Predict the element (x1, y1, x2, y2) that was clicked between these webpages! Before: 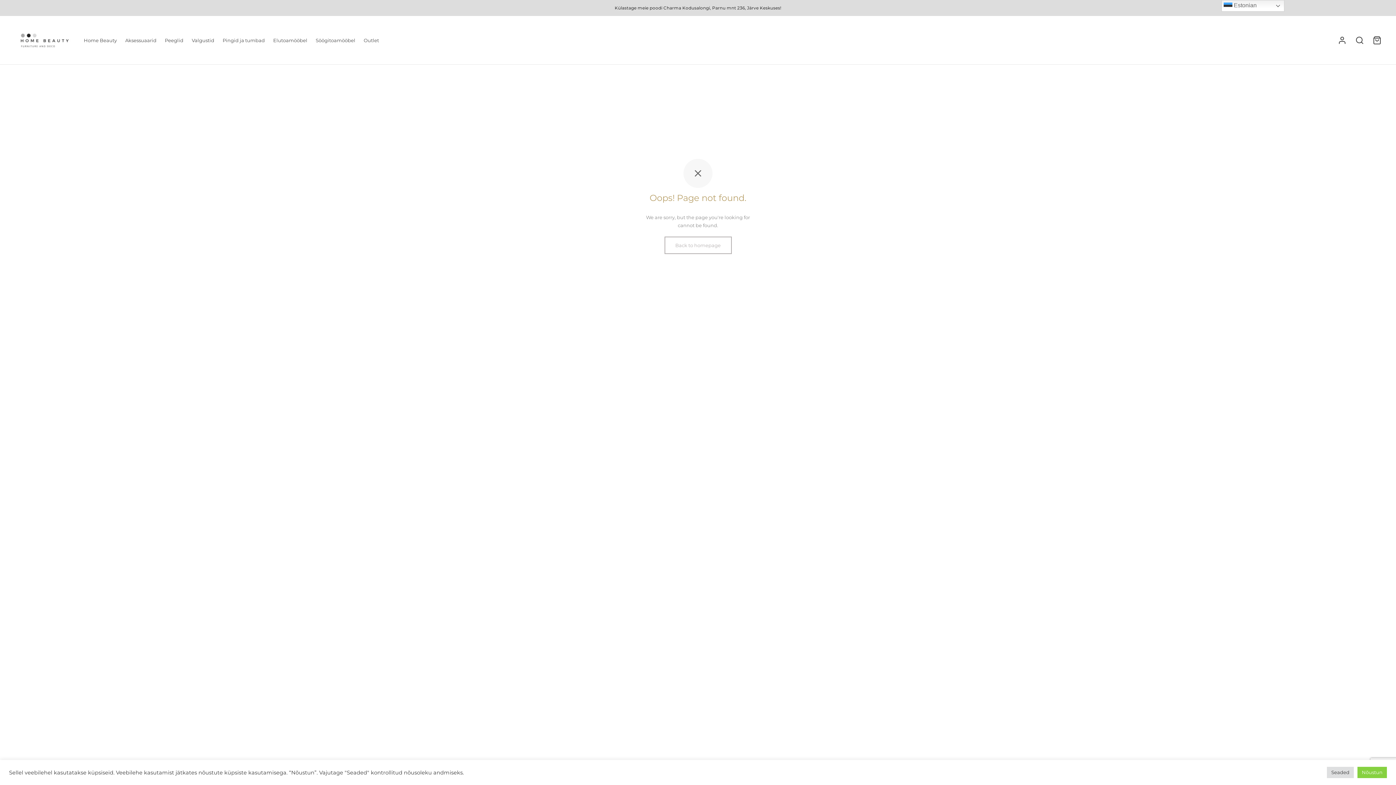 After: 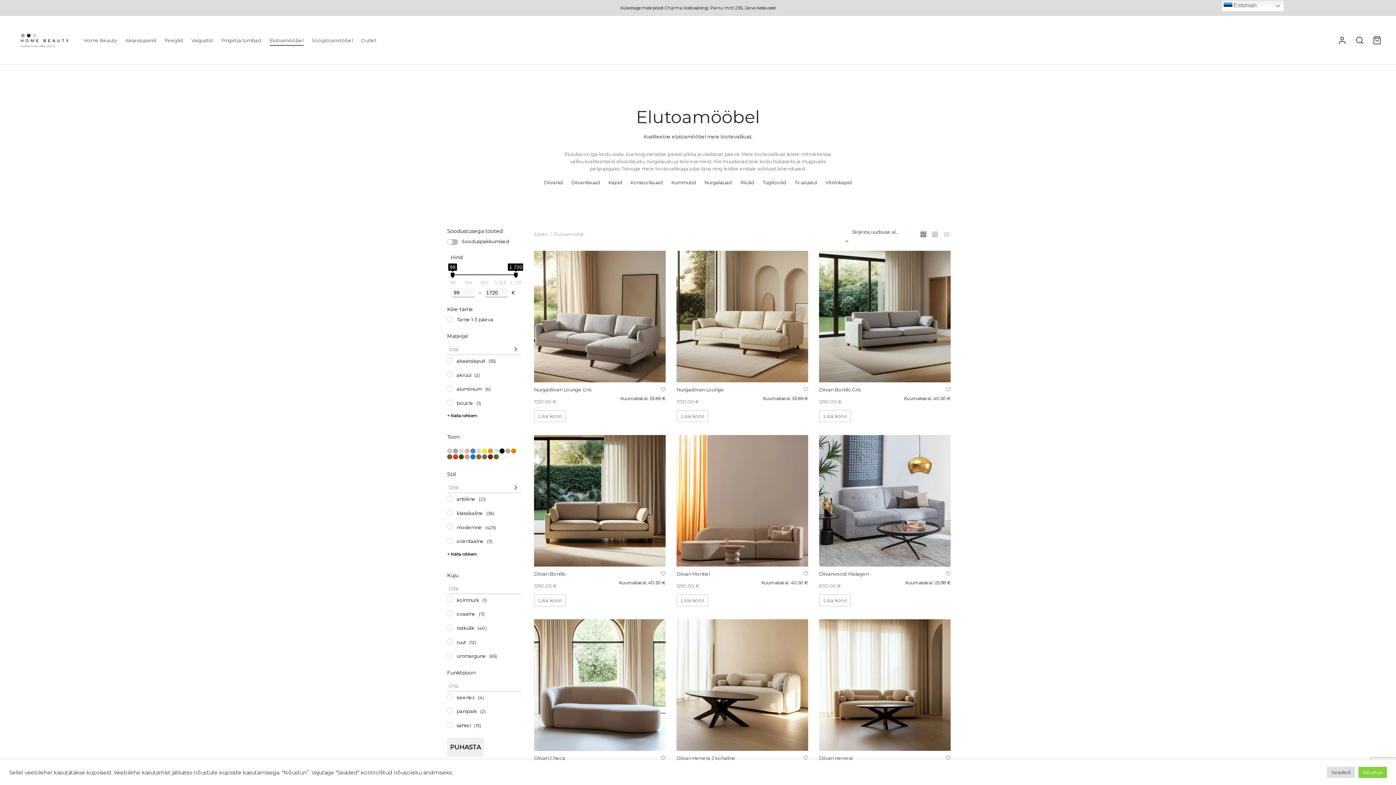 Action: bbox: (273, 34, 307, 45) label: Elutoamööbel